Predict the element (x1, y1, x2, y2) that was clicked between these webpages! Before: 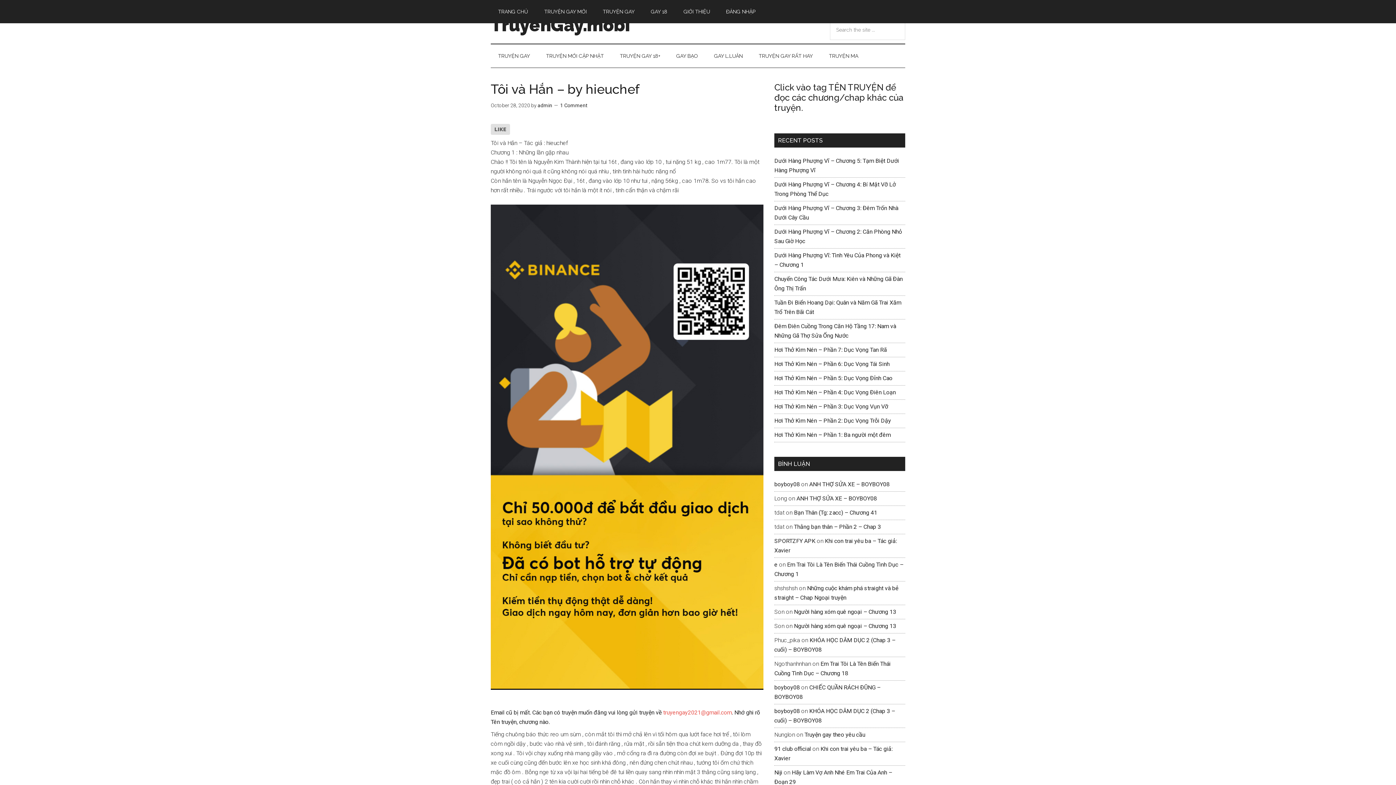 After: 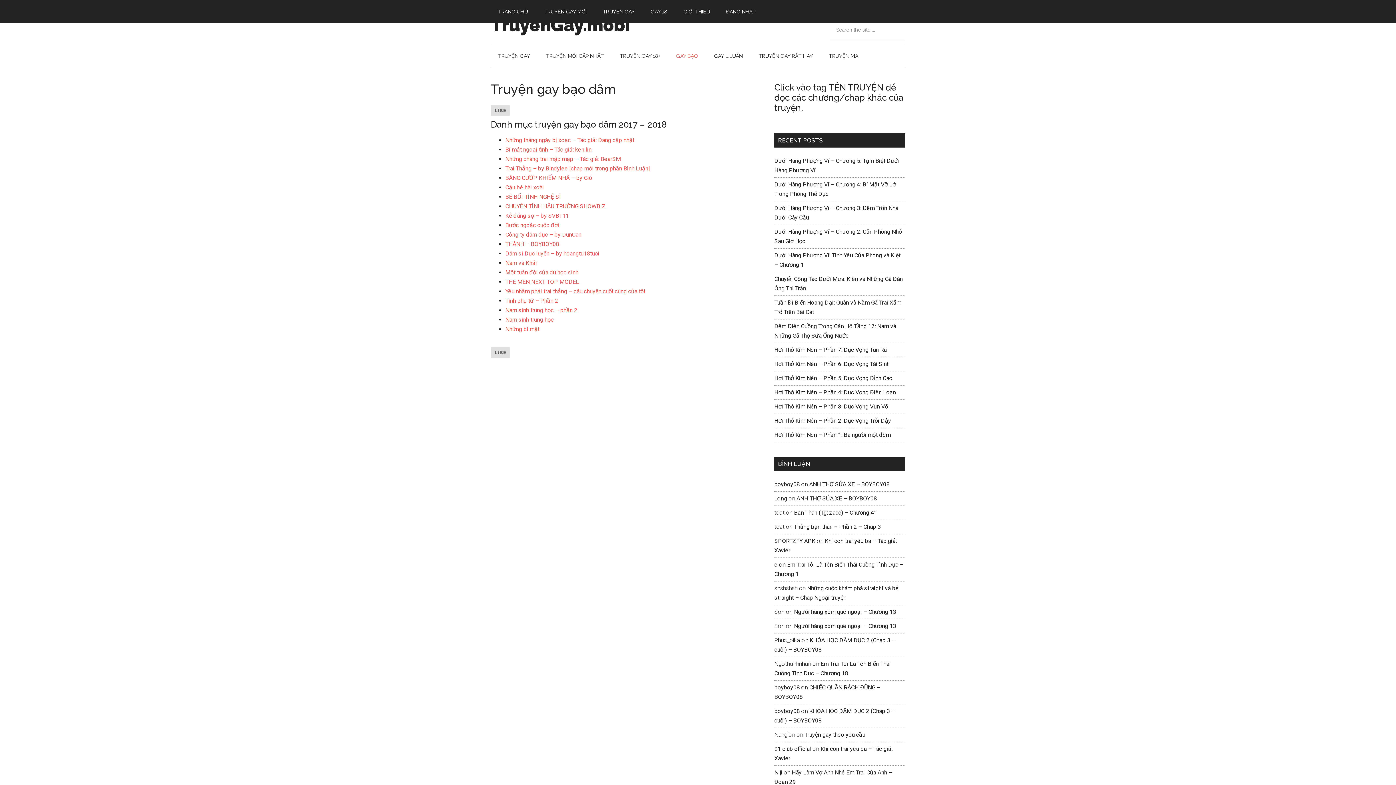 Action: bbox: (669, 44, 705, 67) label: GAY BẠO